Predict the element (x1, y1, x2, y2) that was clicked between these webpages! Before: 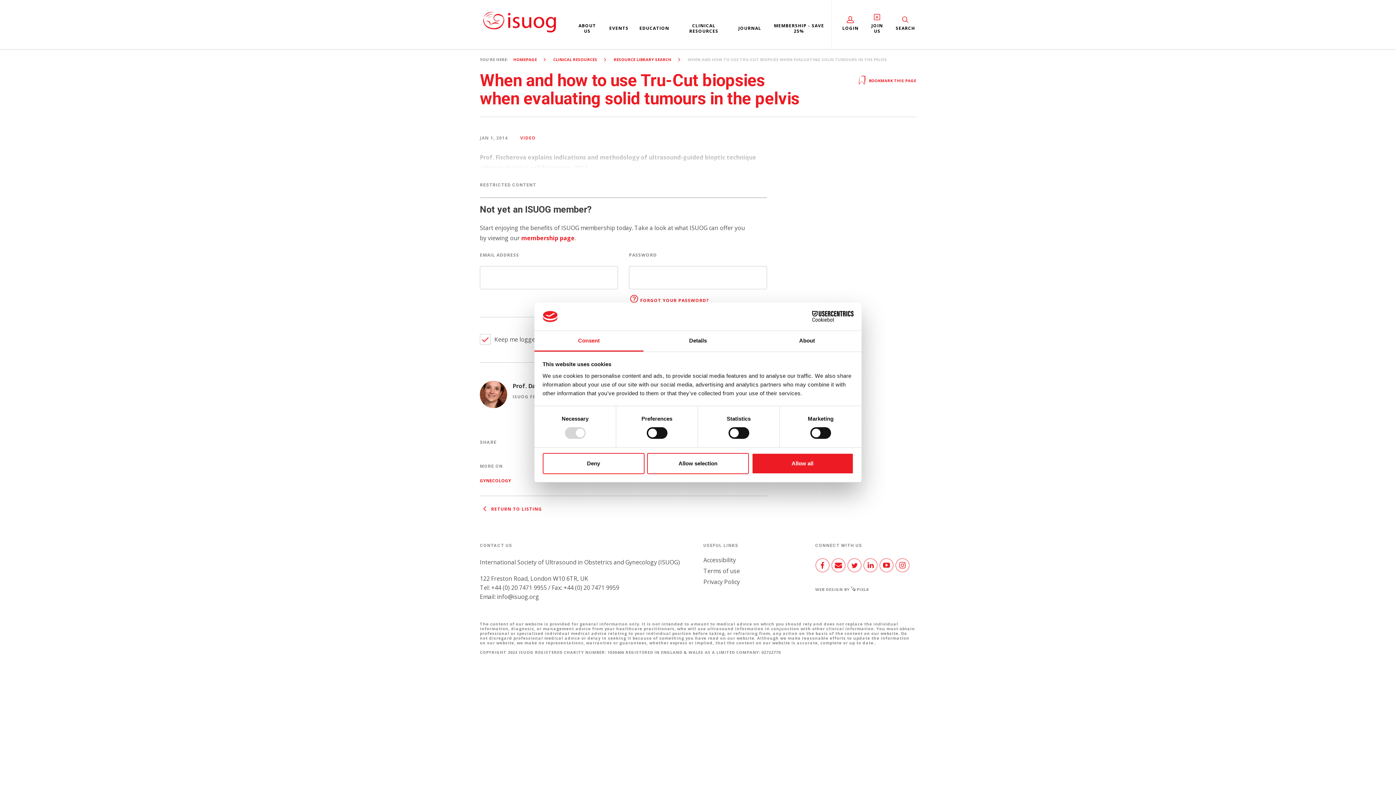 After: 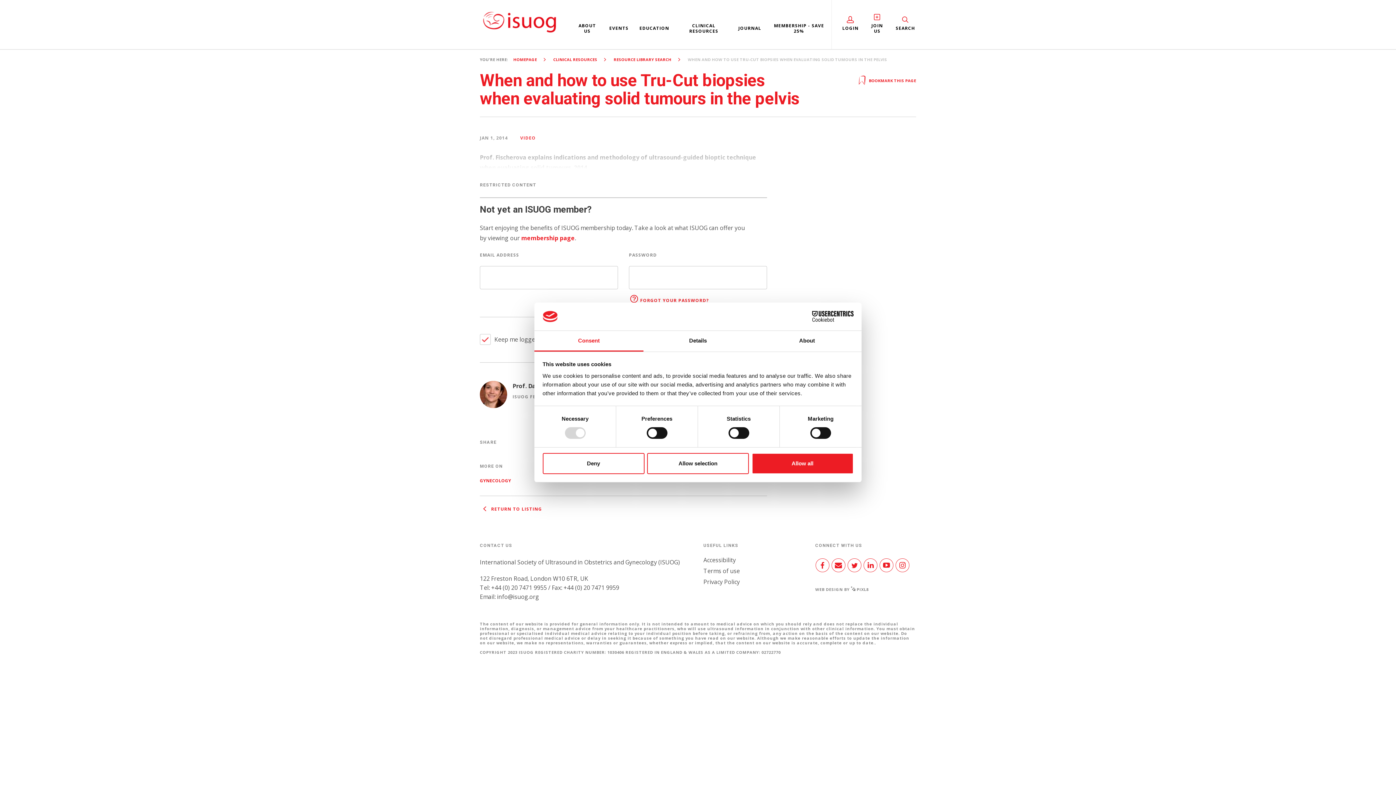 Action: label: info@isuog.org bbox: (497, 593, 539, 601)